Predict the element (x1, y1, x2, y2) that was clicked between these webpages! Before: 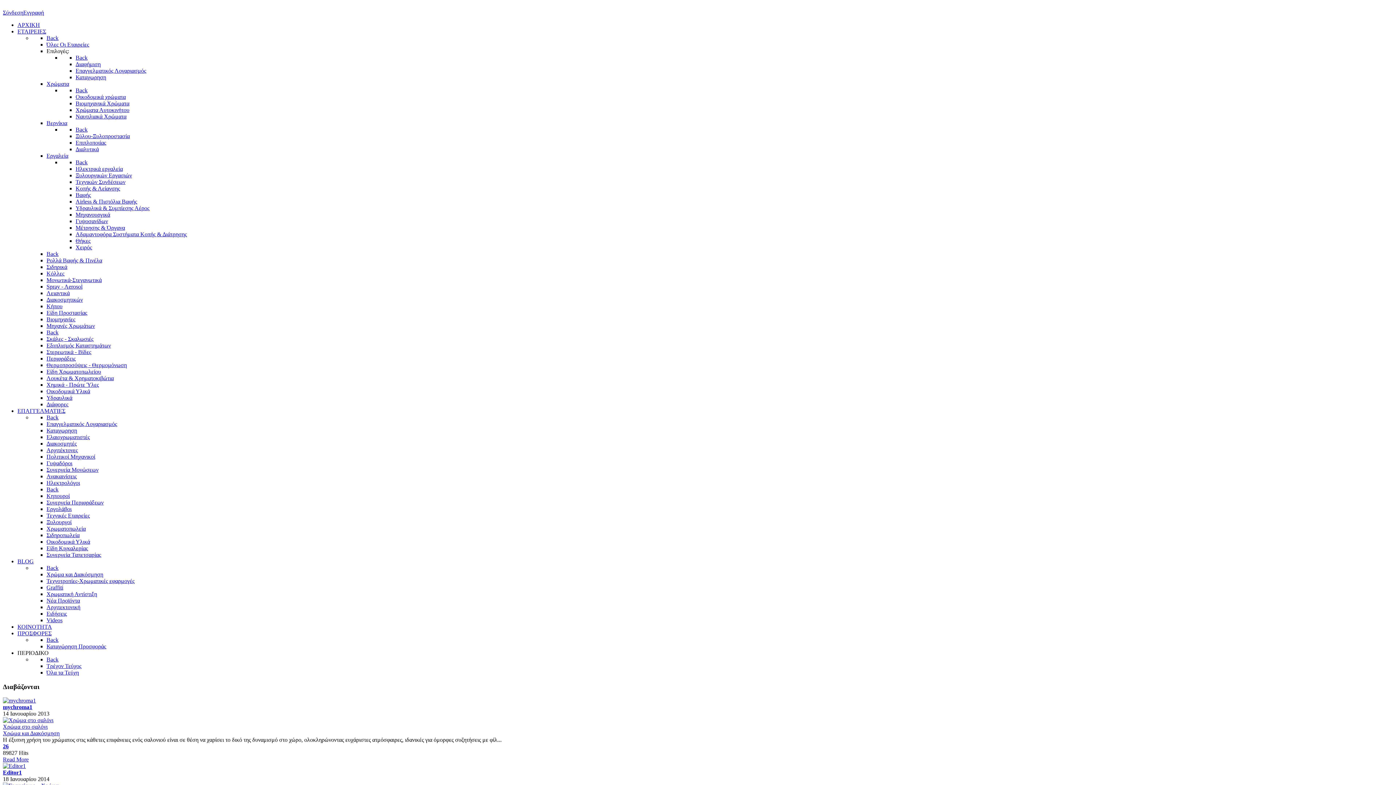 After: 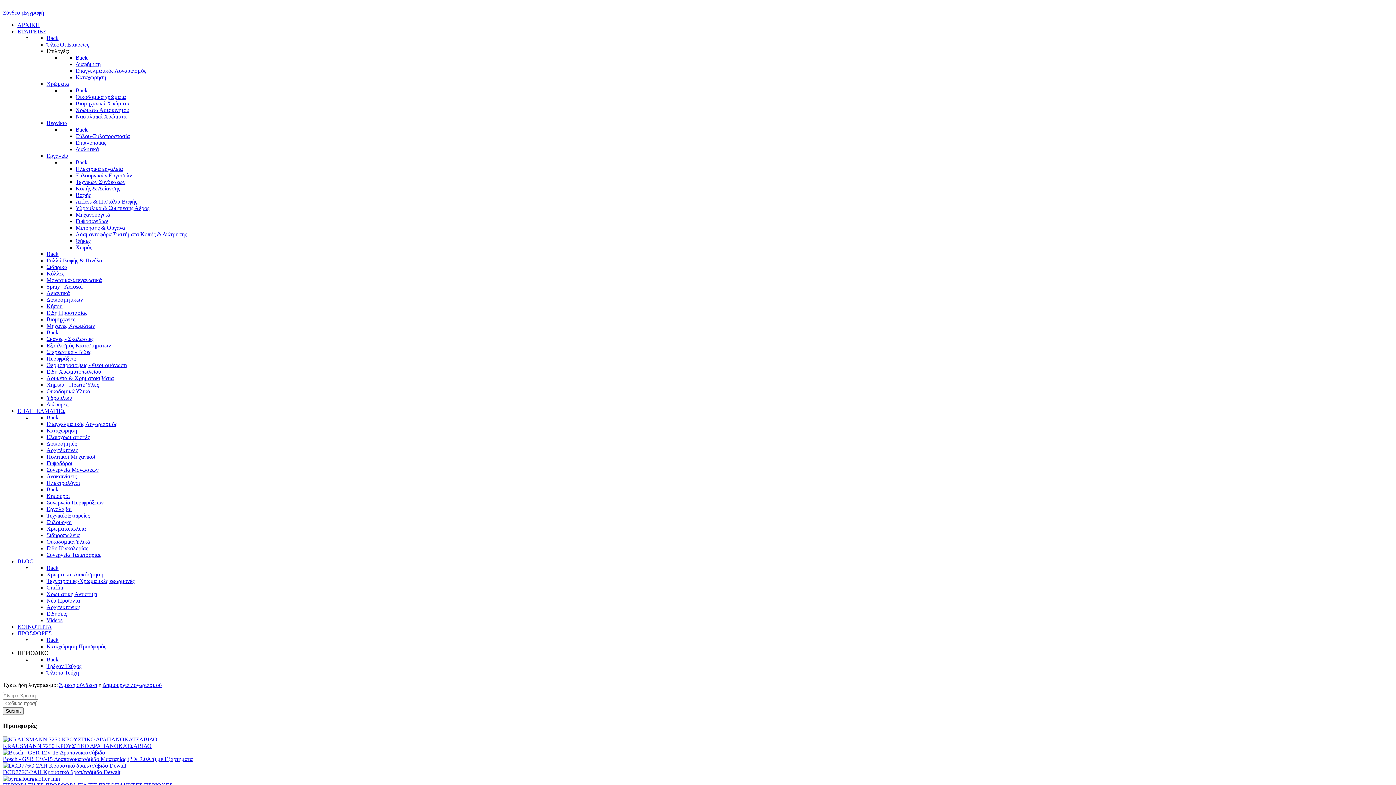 Action: label: Καταχωρηση bbox: (75, 74, 106, 80)